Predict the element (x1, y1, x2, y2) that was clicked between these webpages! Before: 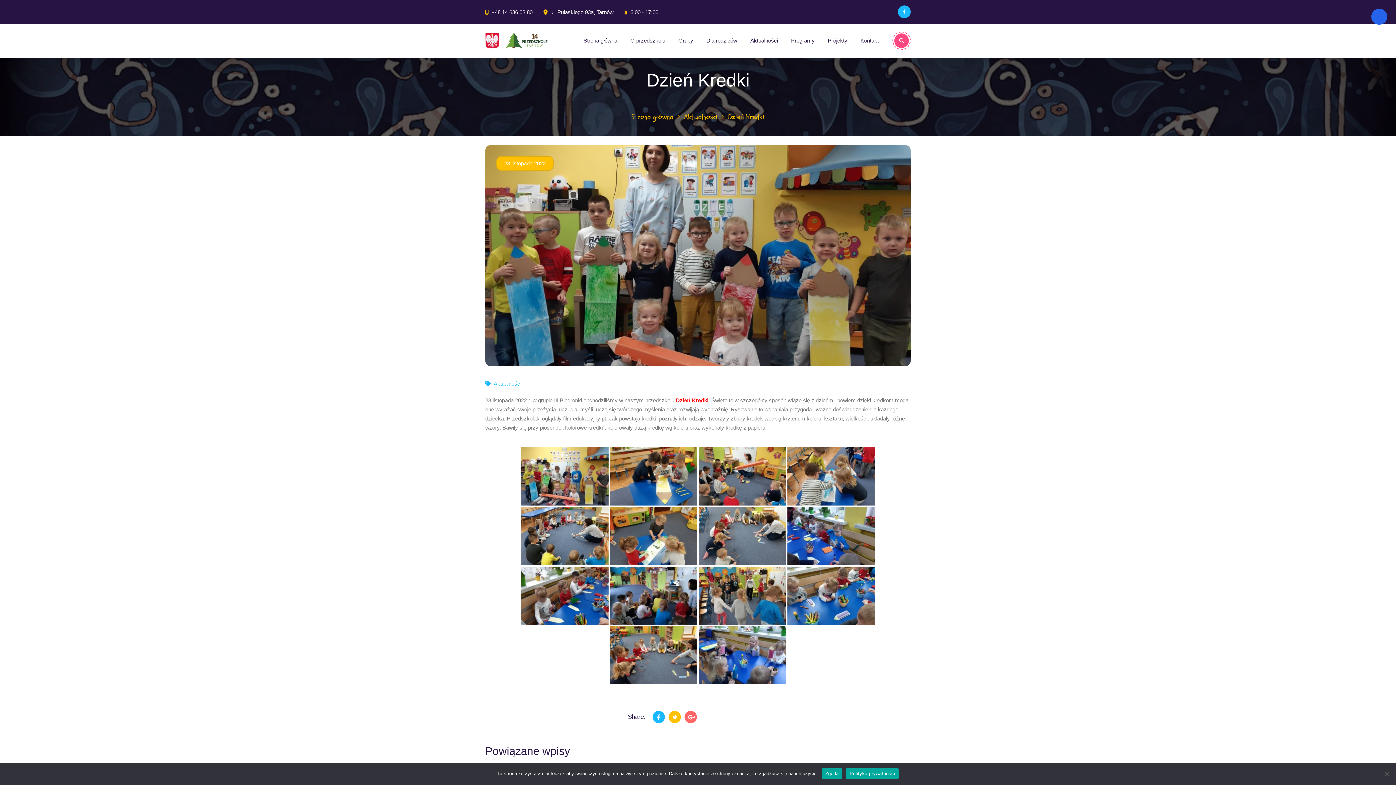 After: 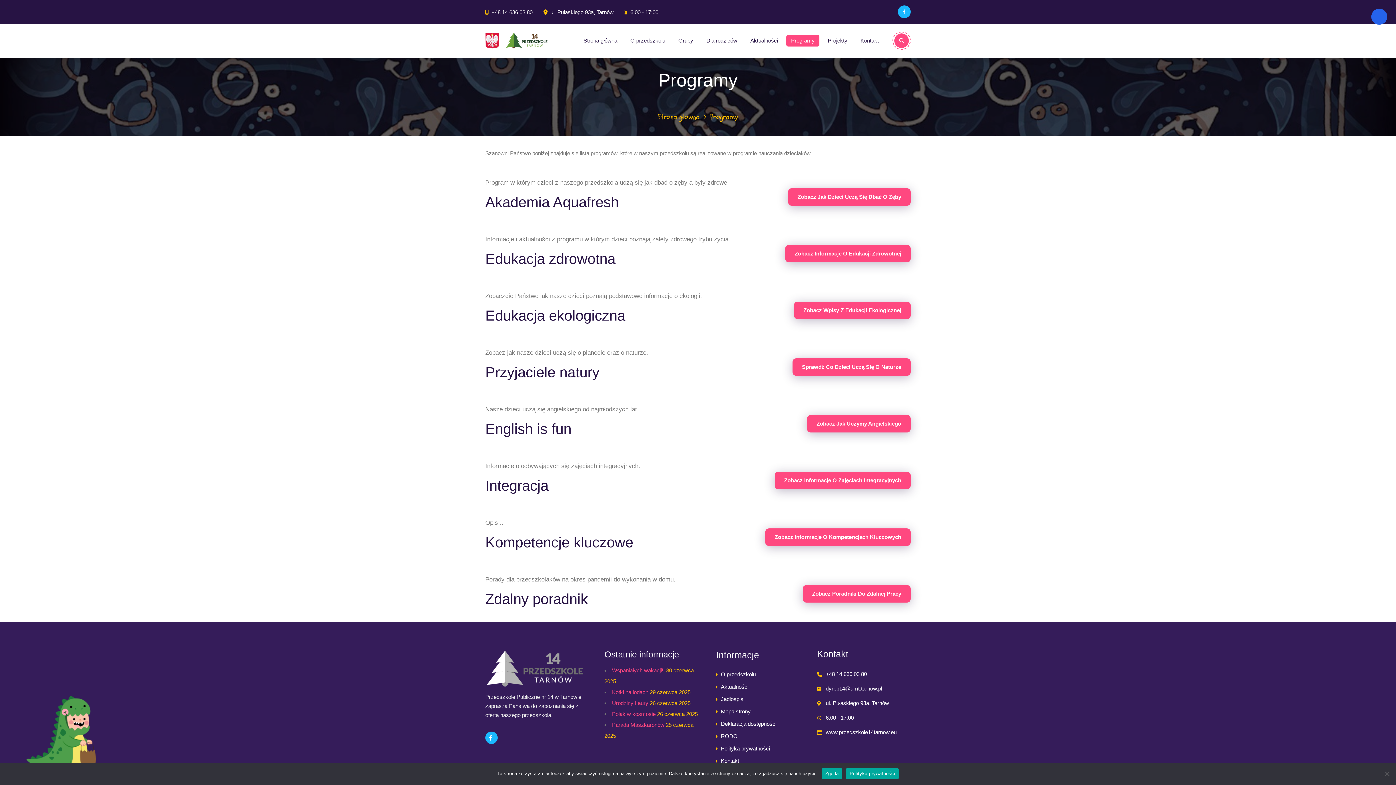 Action: label: Programy bbox: (786, 34, 819, 46)